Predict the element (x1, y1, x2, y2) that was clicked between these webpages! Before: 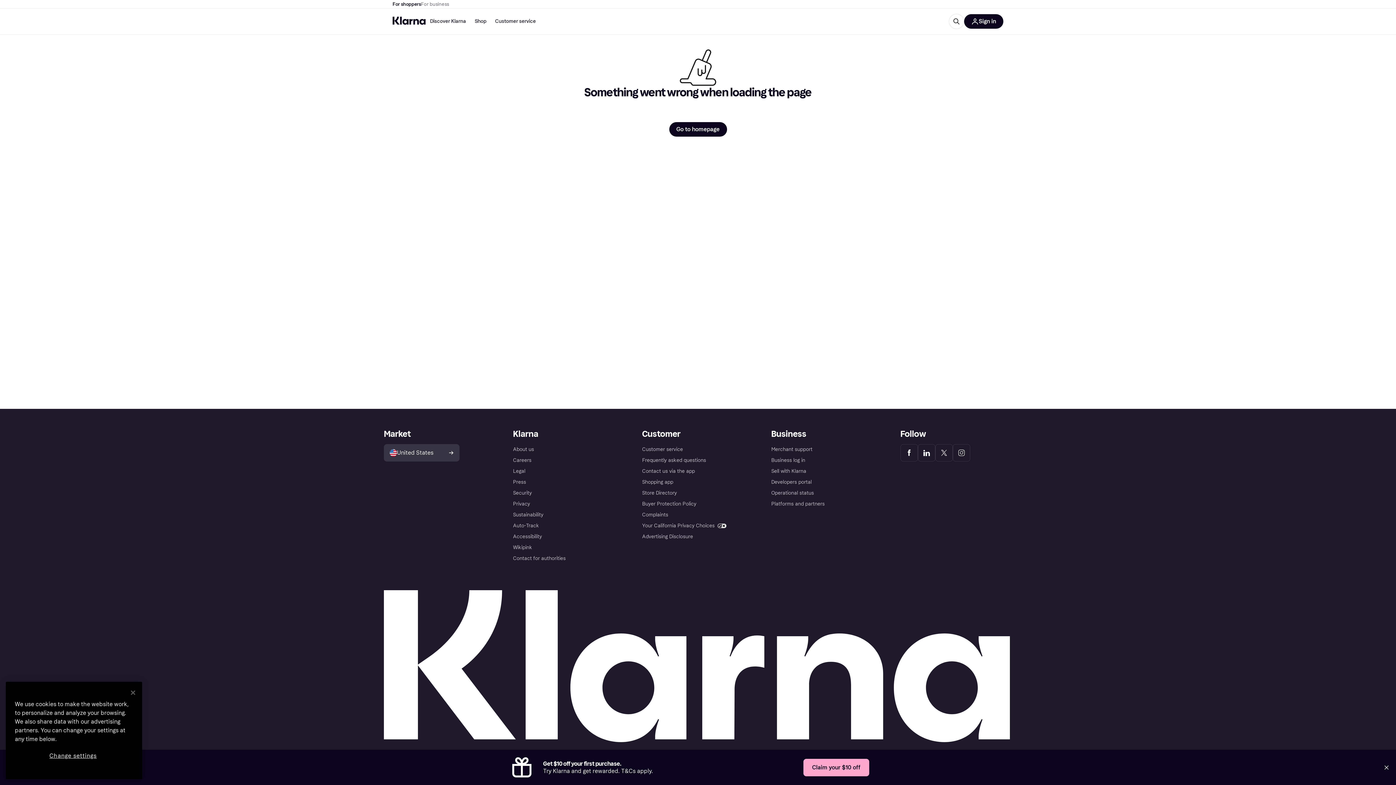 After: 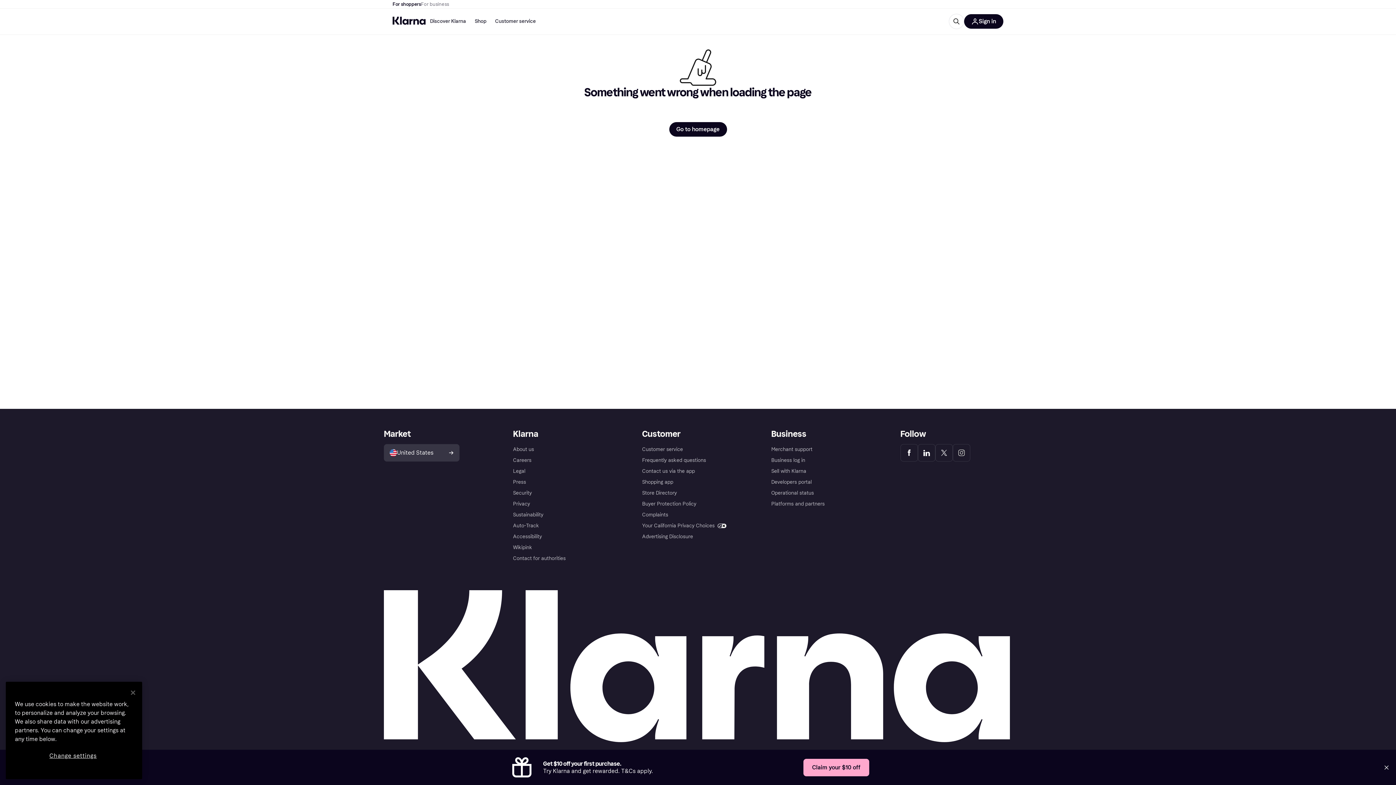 Action: bbox: (392, 0, 421, 8) label: For shoppers